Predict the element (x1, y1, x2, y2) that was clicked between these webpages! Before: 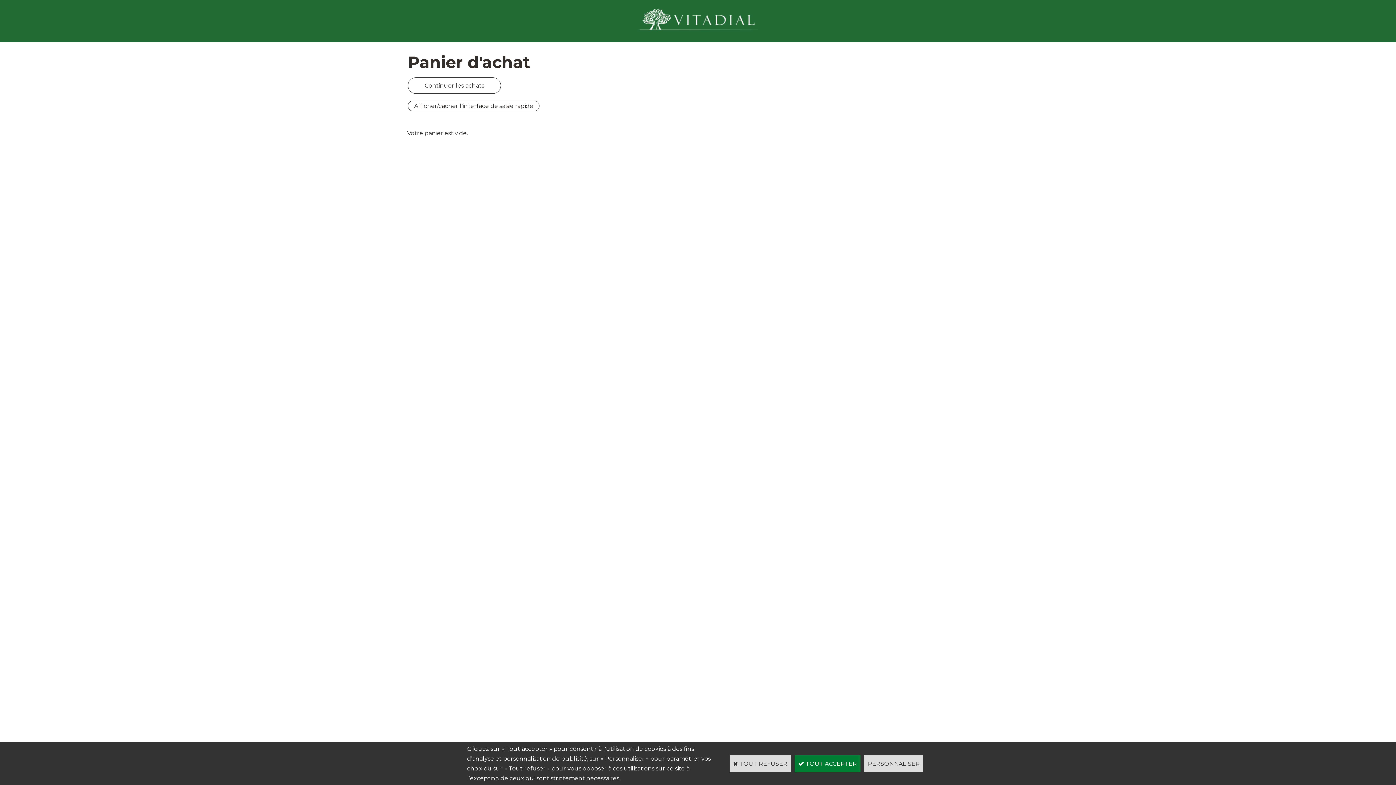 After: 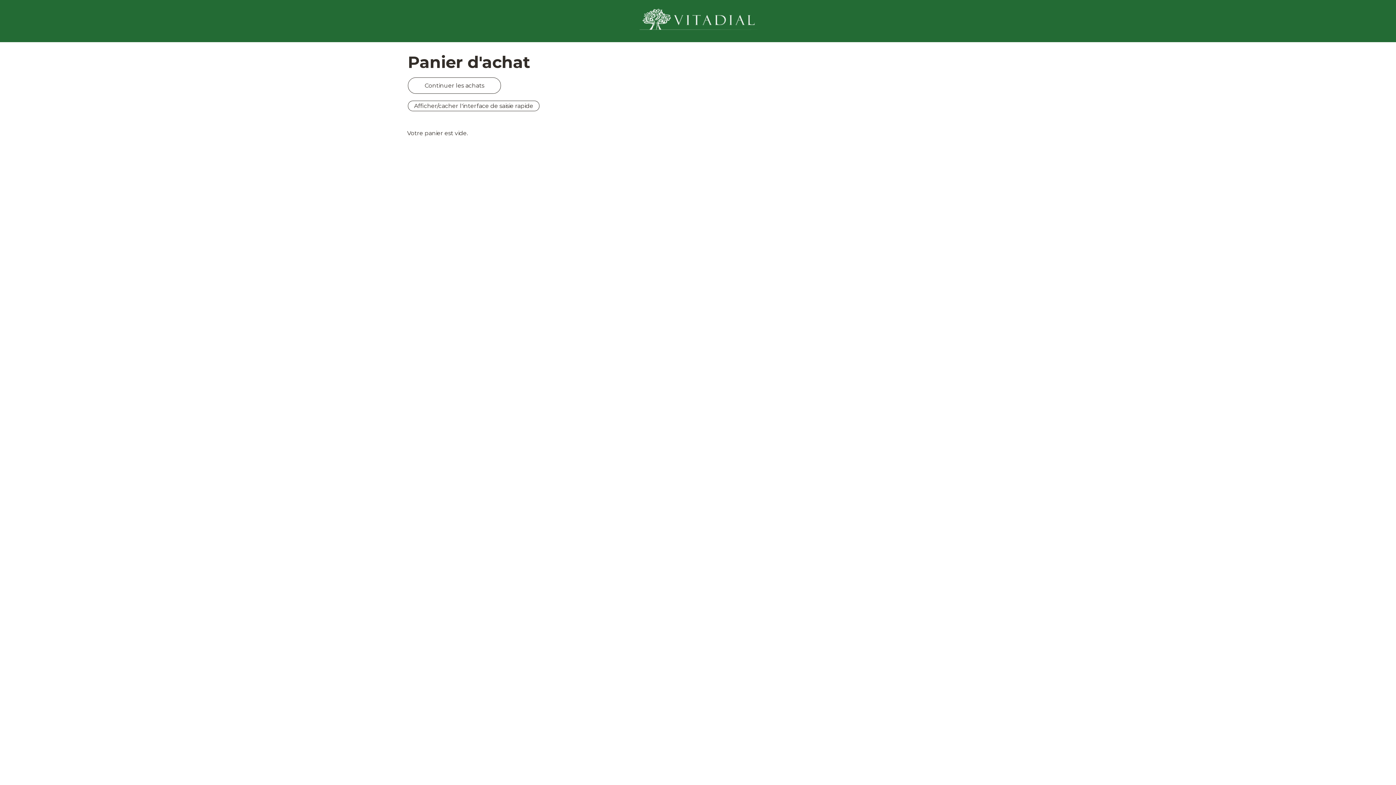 Action: bbox: (794, 755, 860, 772) label:  TOUT ACCEPTER